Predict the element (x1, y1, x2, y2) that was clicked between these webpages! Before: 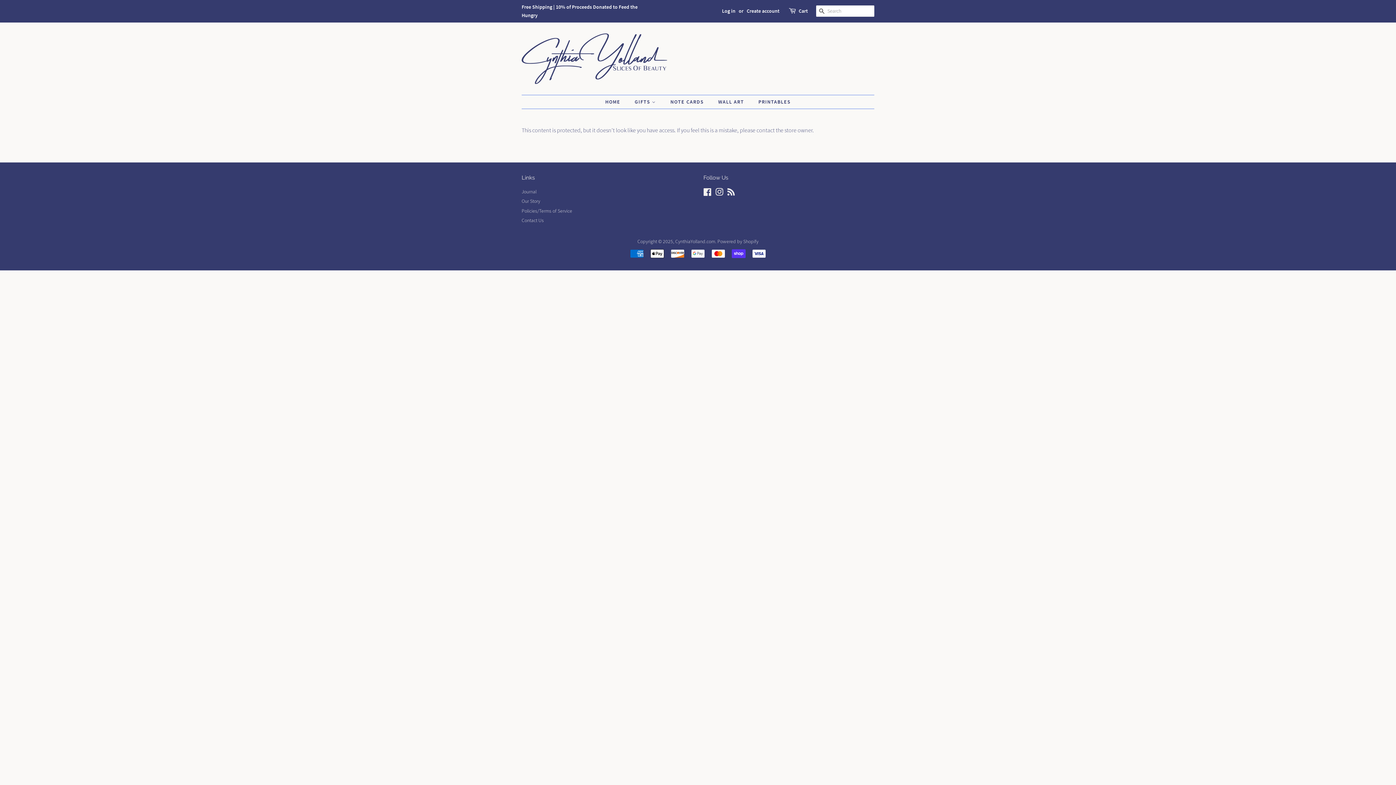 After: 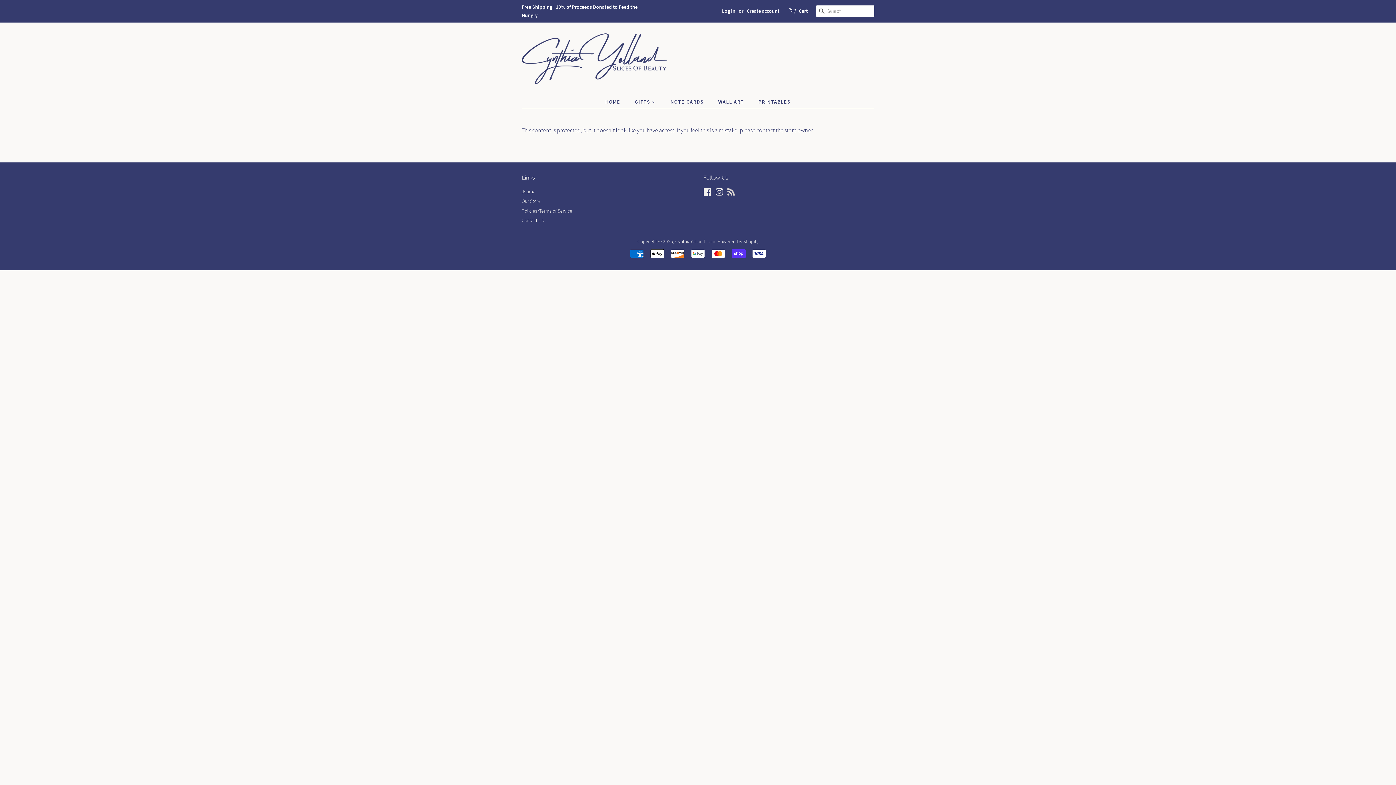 Action: label: RSS bbox: (727, 190, 735, 196)